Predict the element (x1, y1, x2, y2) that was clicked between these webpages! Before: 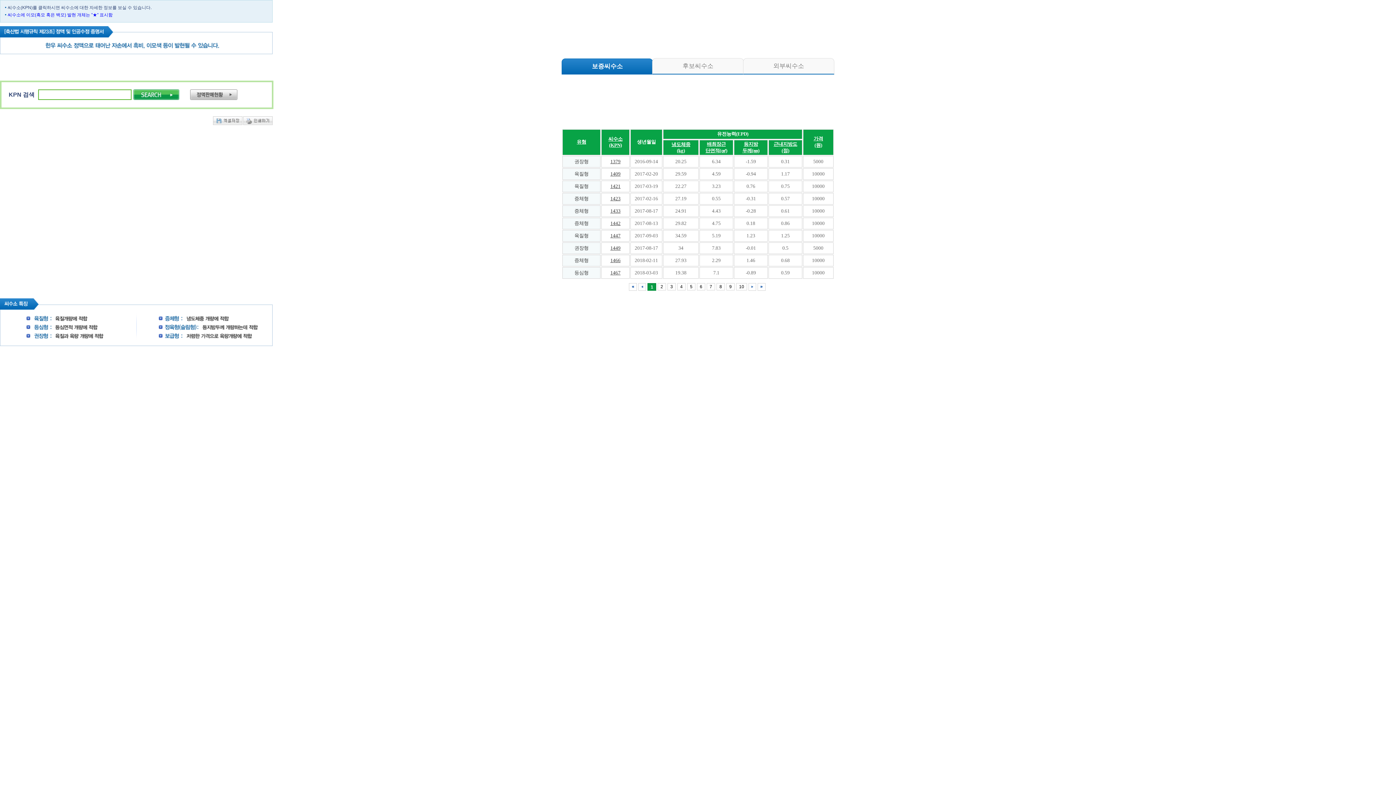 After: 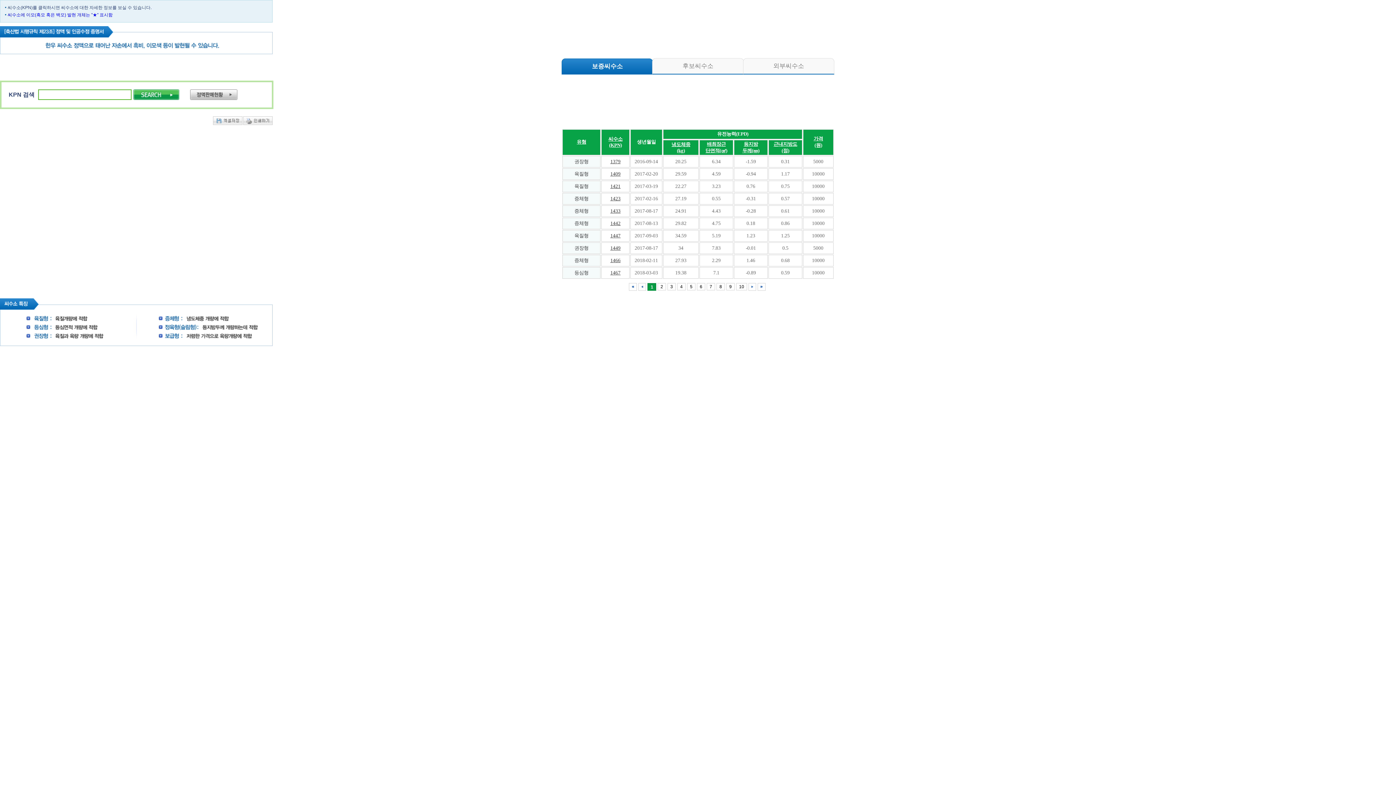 Action: bbox: (629, 283, 637, 290)